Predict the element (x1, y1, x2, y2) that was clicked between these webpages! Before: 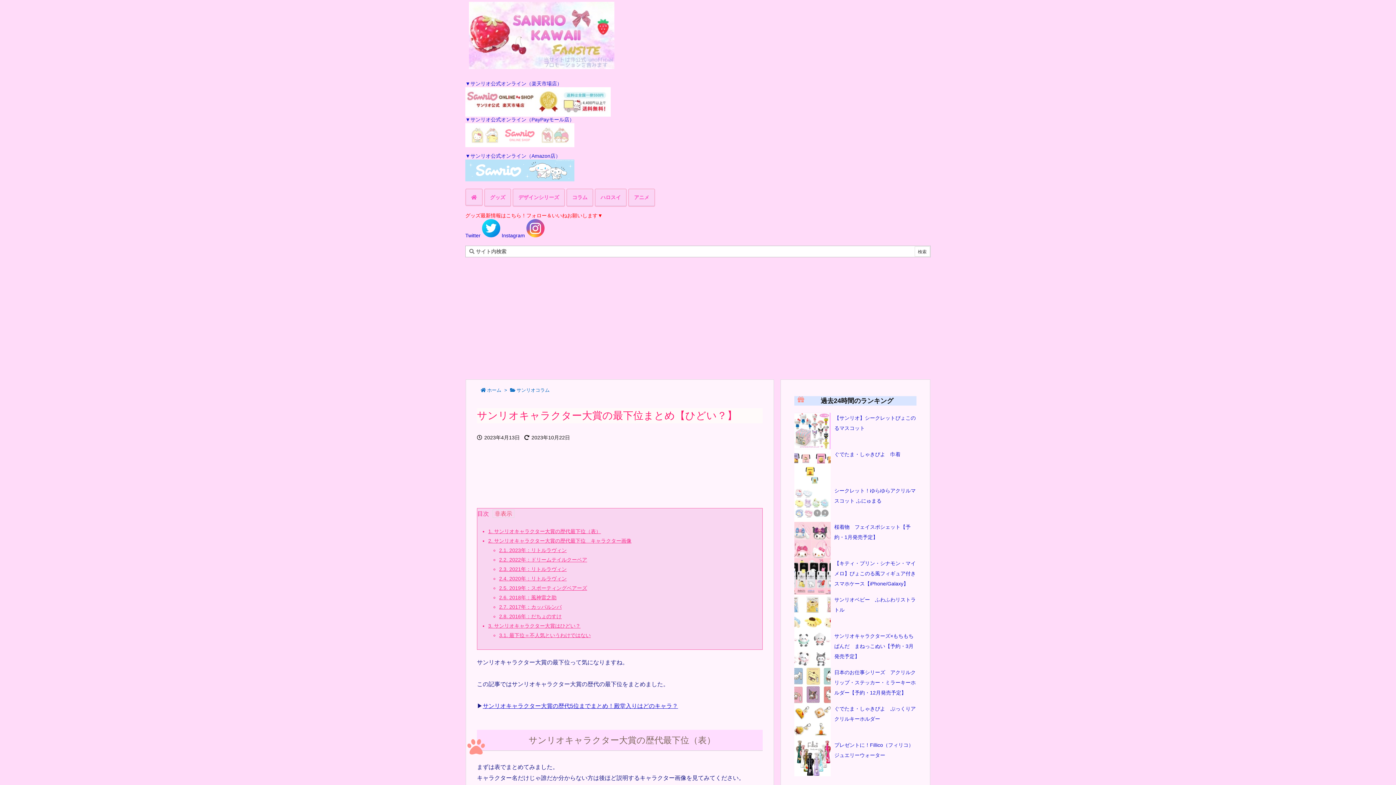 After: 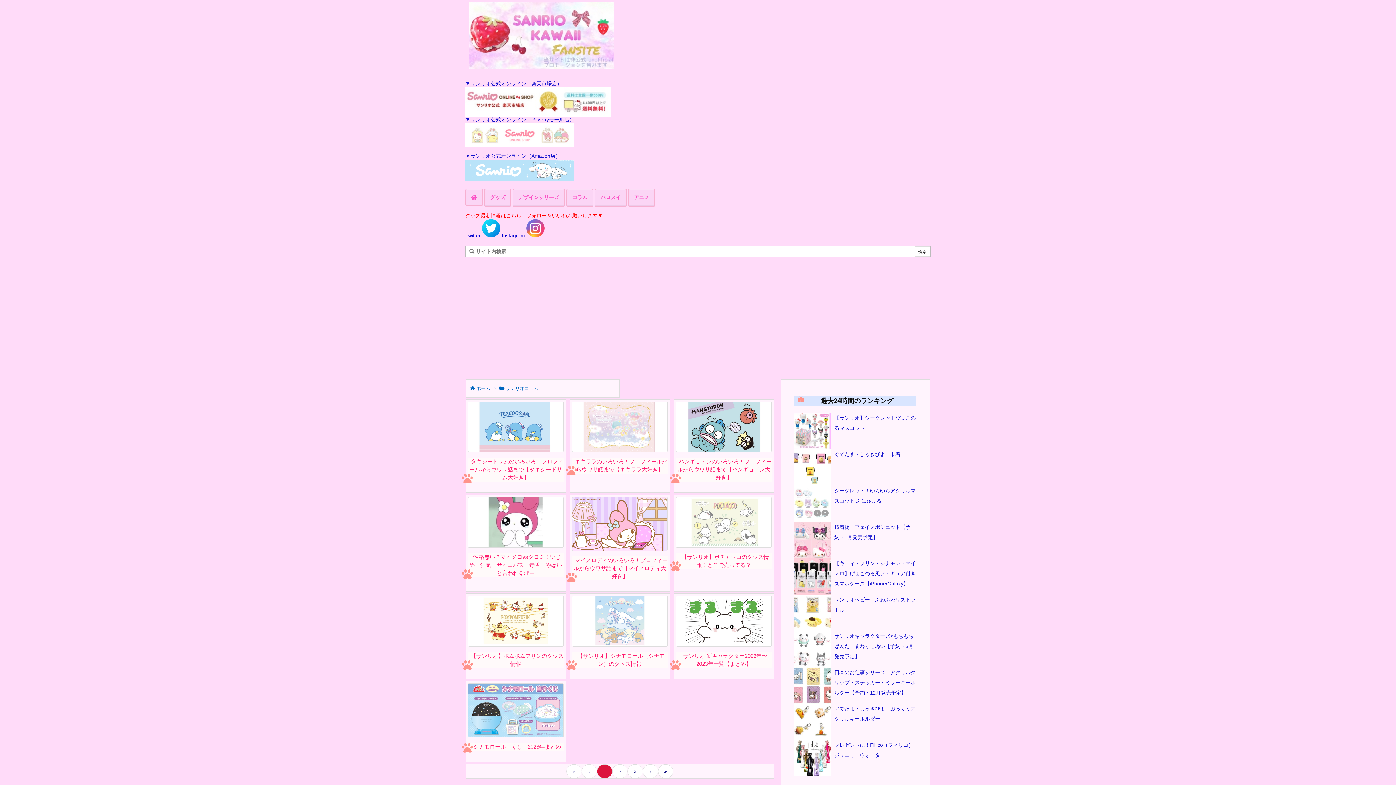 Action: label: サンリオコラム bbox: (516, 387, 549, 393)